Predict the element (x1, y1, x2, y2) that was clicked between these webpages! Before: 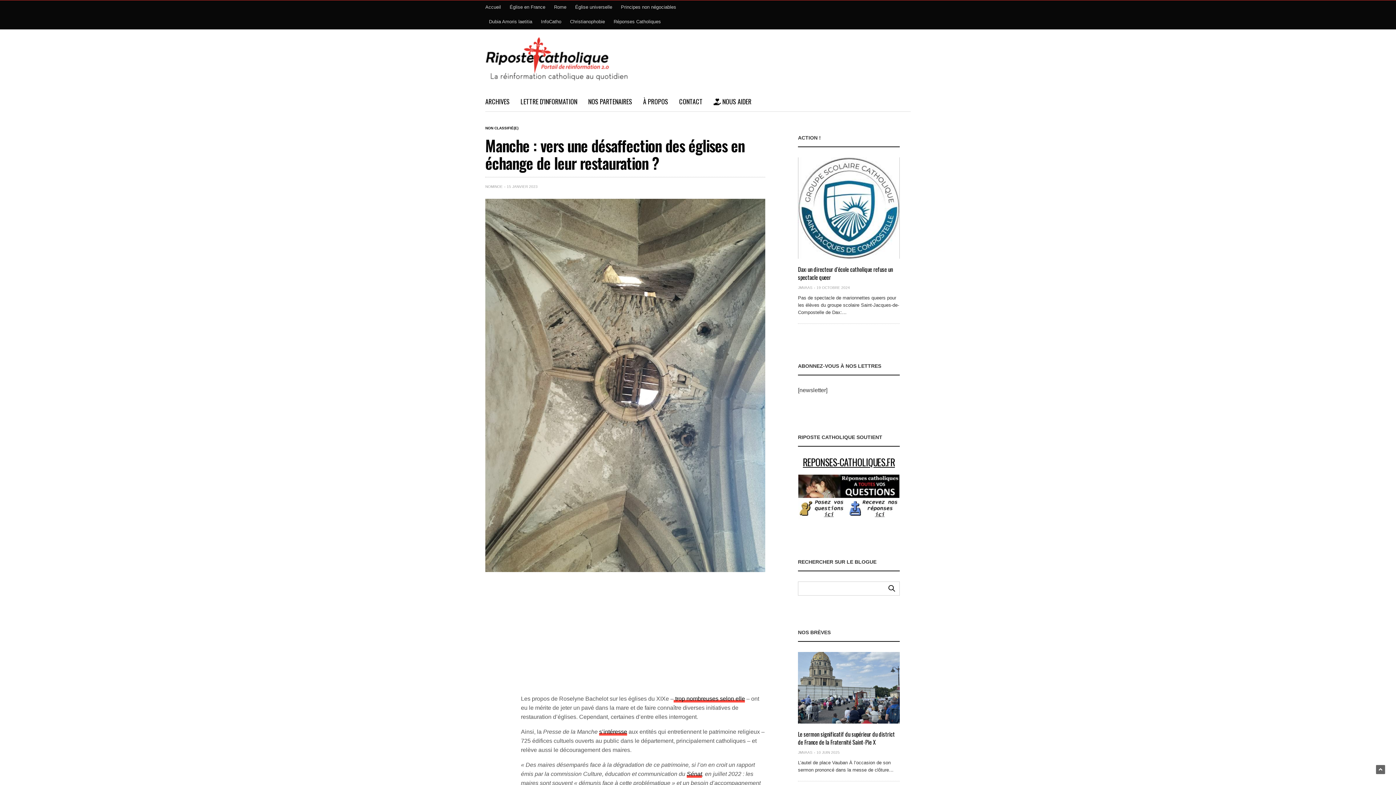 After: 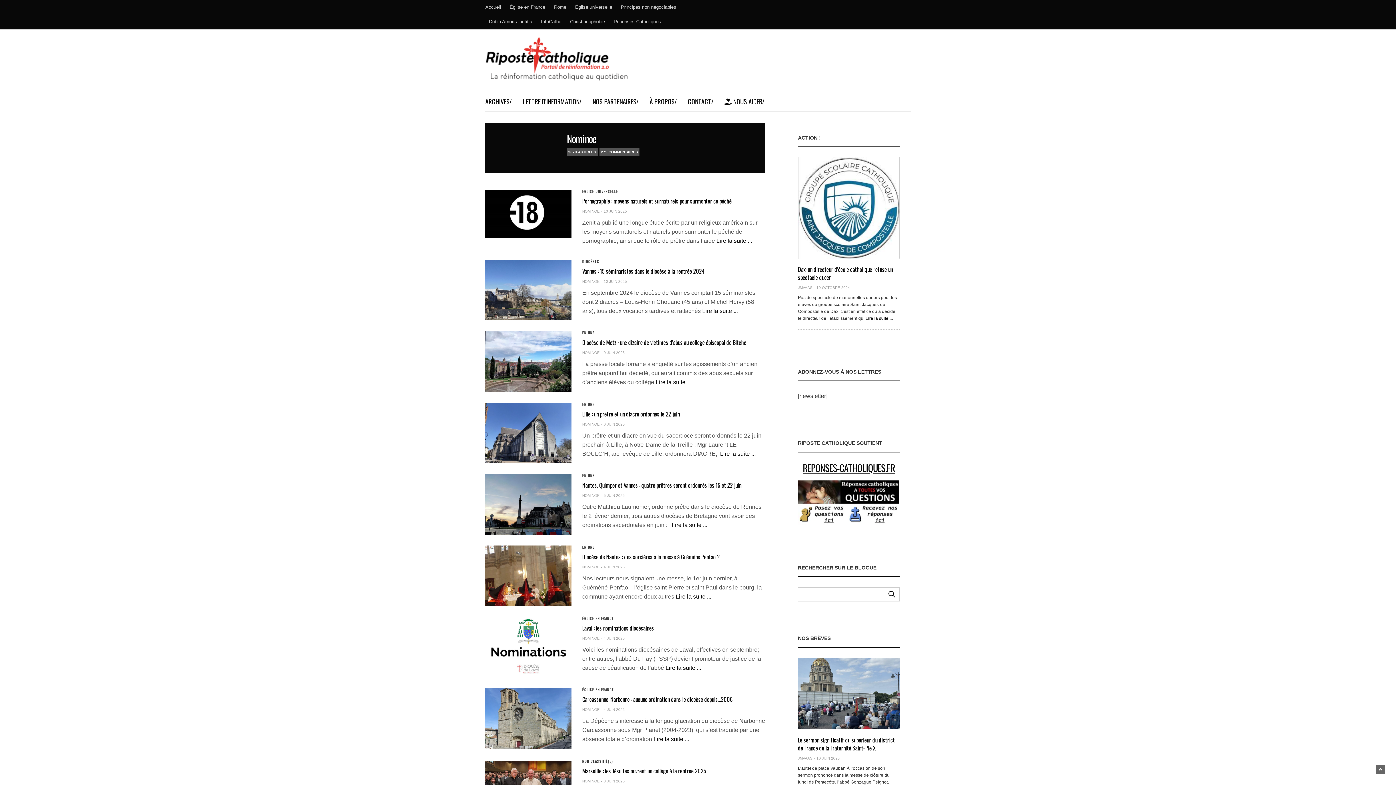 Action: label: NOMINOE bbox: (485, 184, 502, 189)